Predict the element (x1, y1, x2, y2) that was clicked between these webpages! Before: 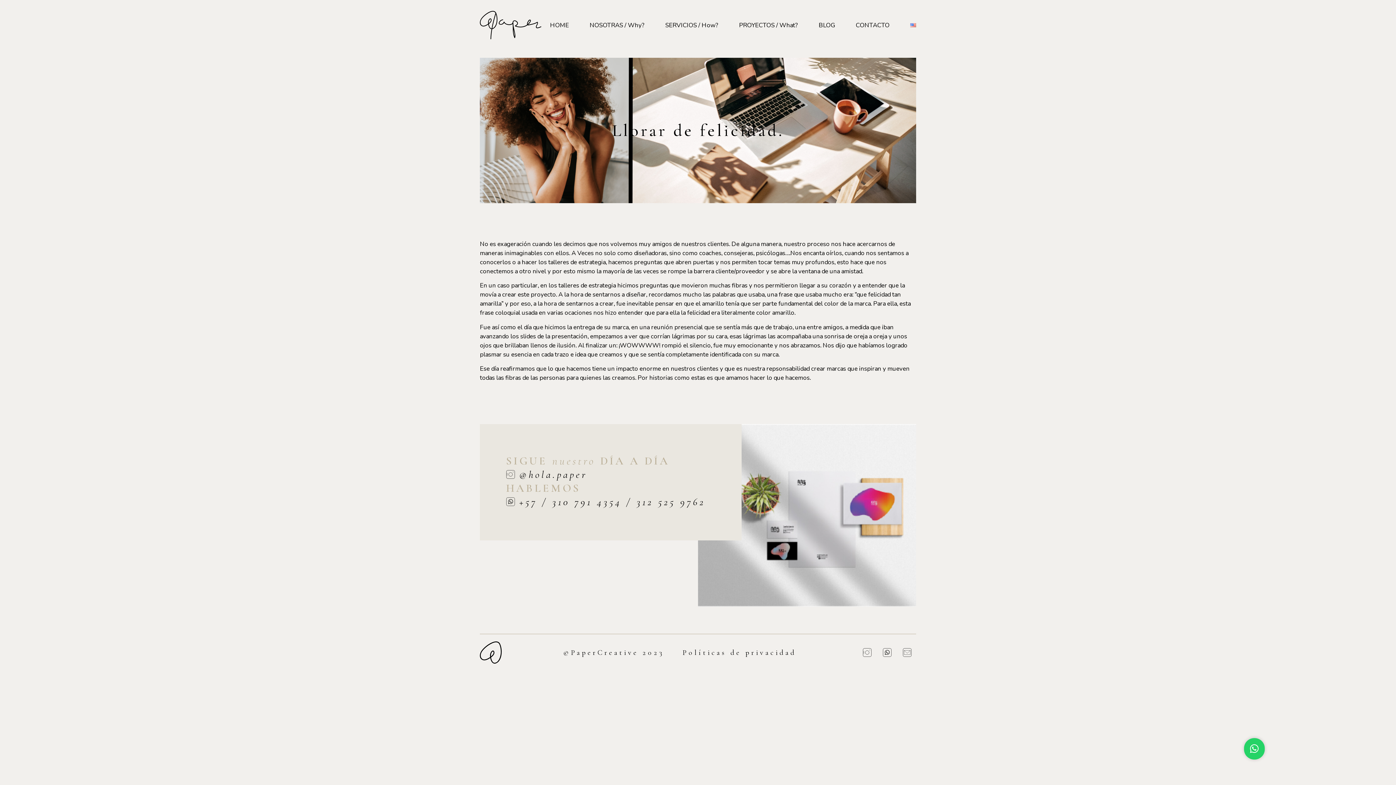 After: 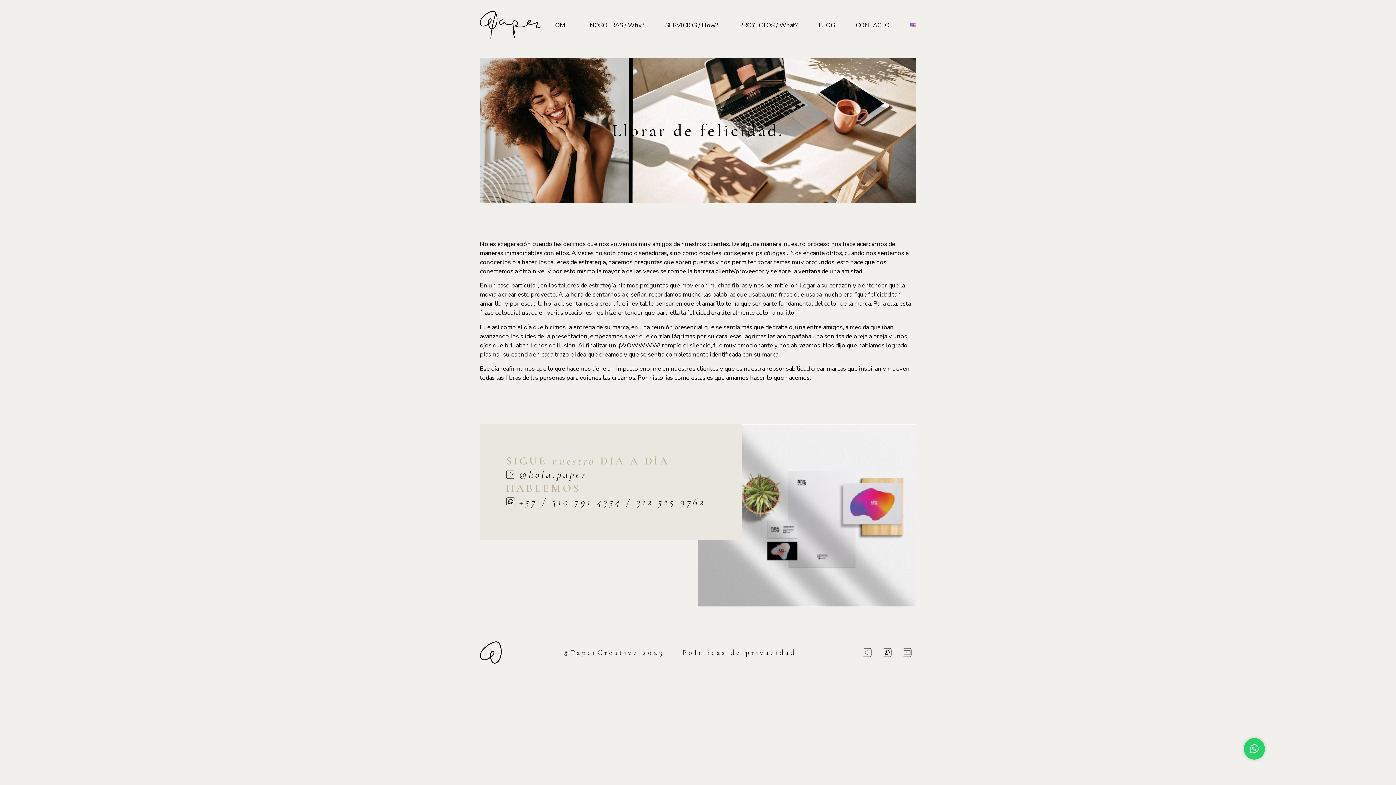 Action: bbox: (898, 643, 916, 662)